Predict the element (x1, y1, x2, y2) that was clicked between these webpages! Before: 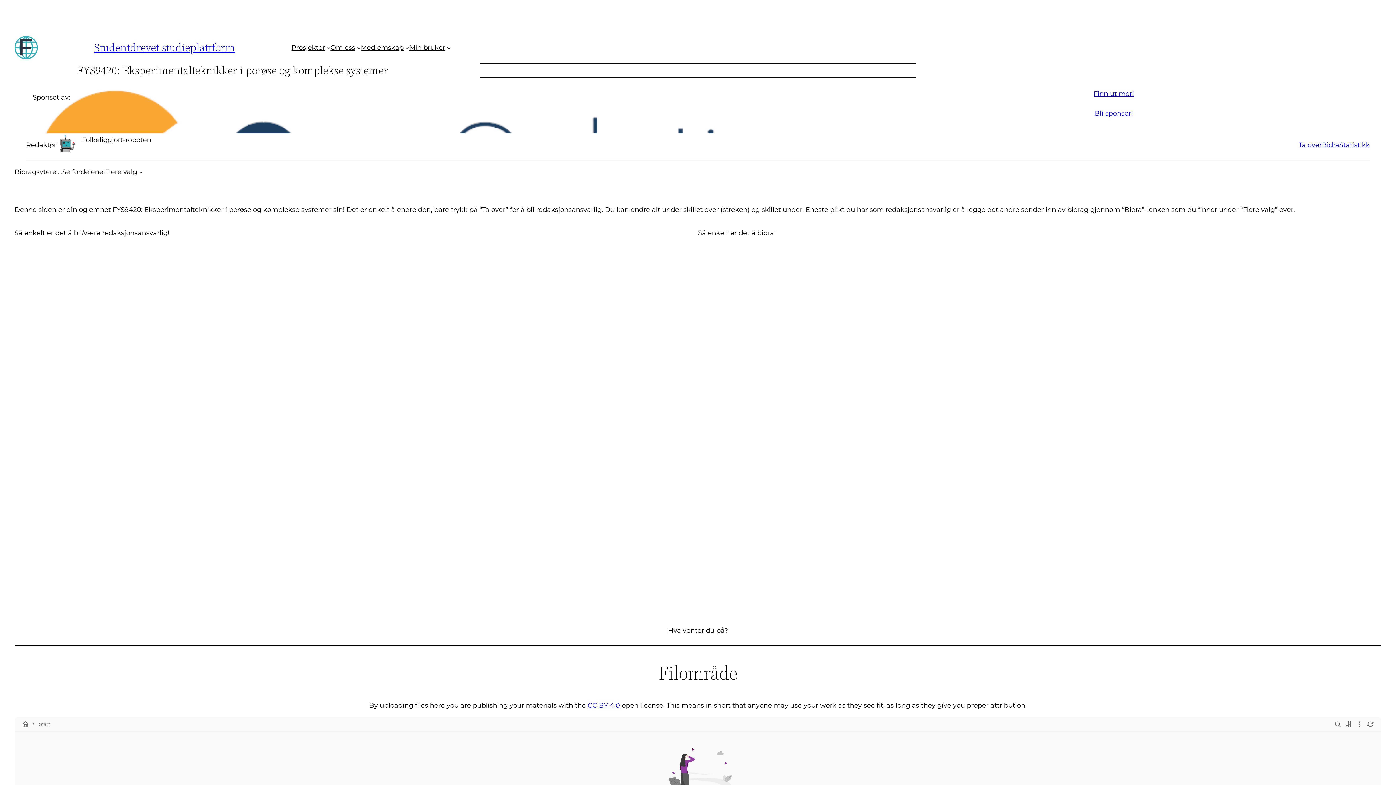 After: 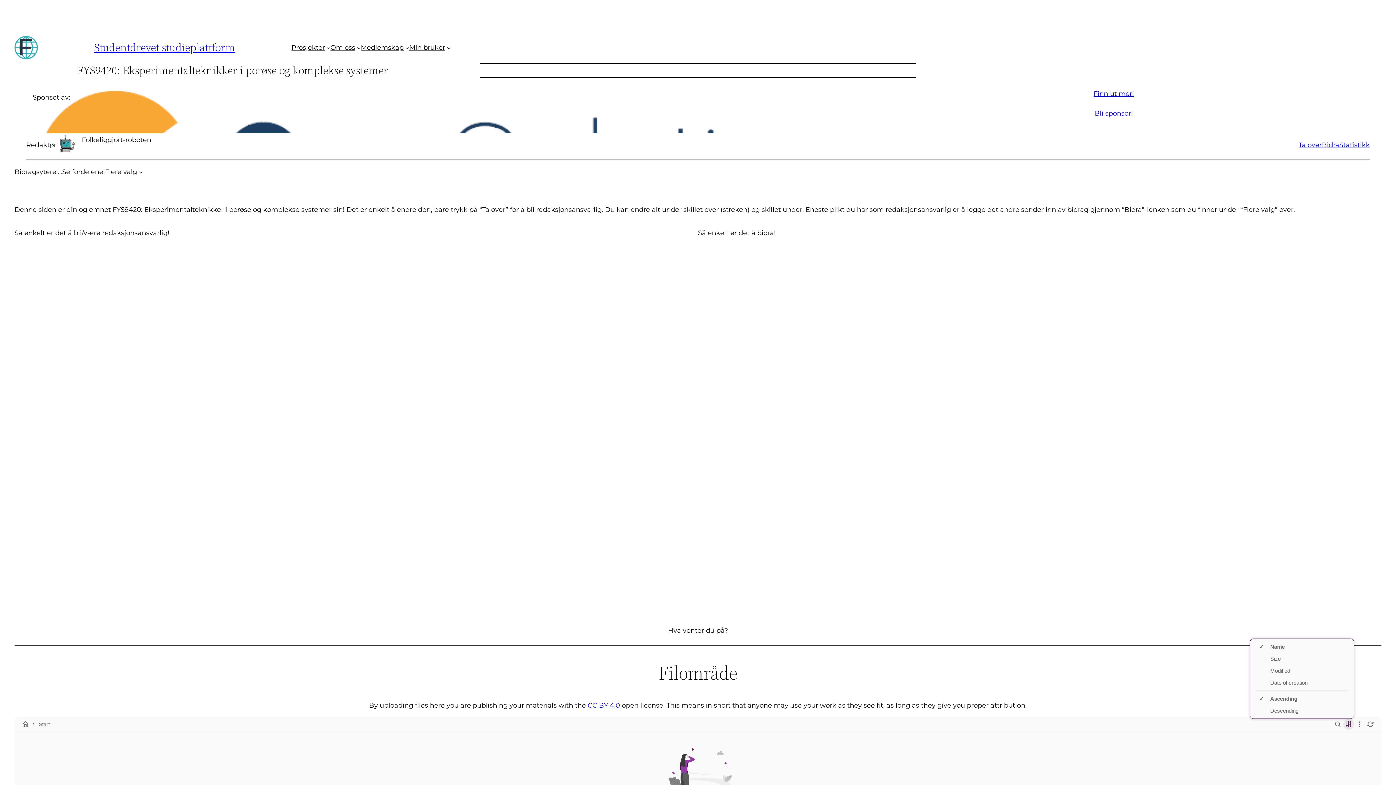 Action: bbox: (1343, 719, 1354, 730)